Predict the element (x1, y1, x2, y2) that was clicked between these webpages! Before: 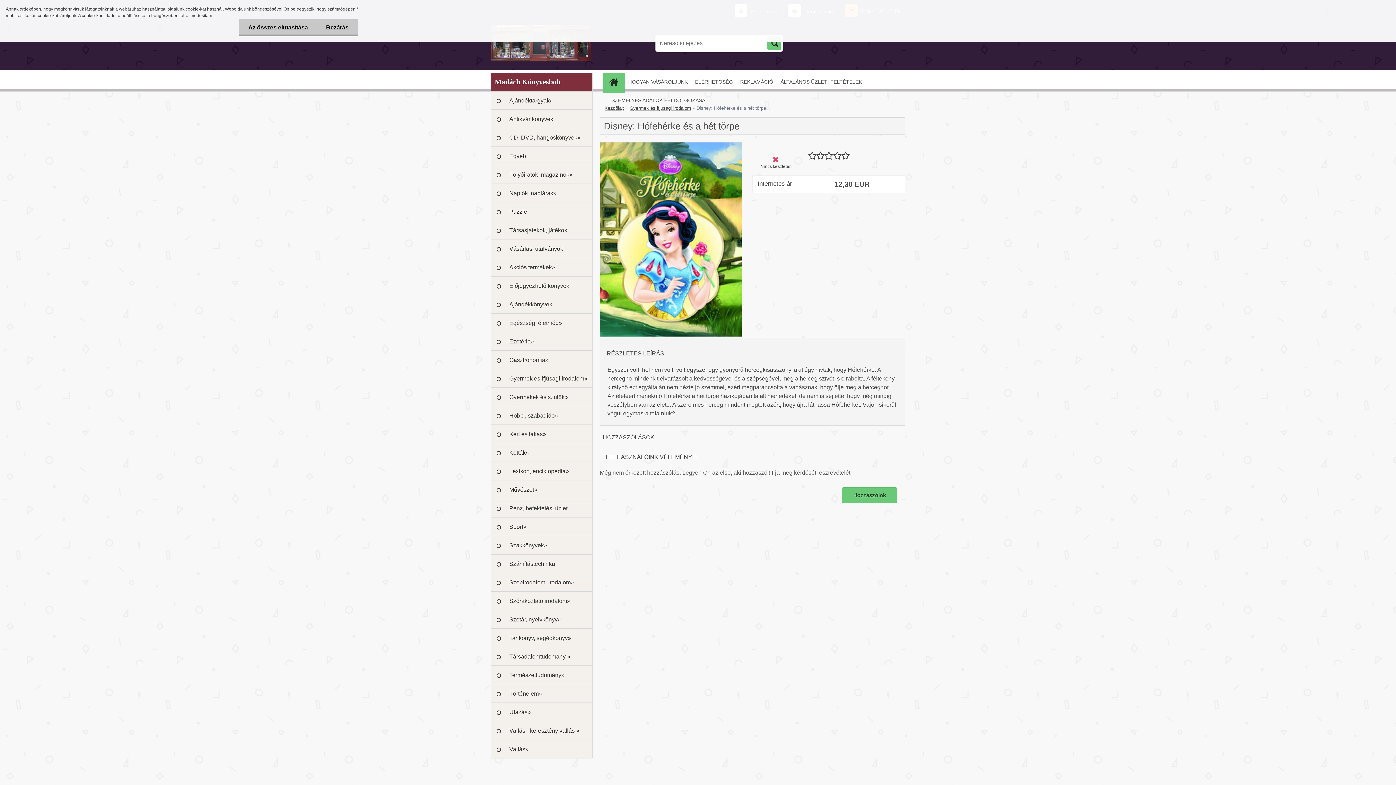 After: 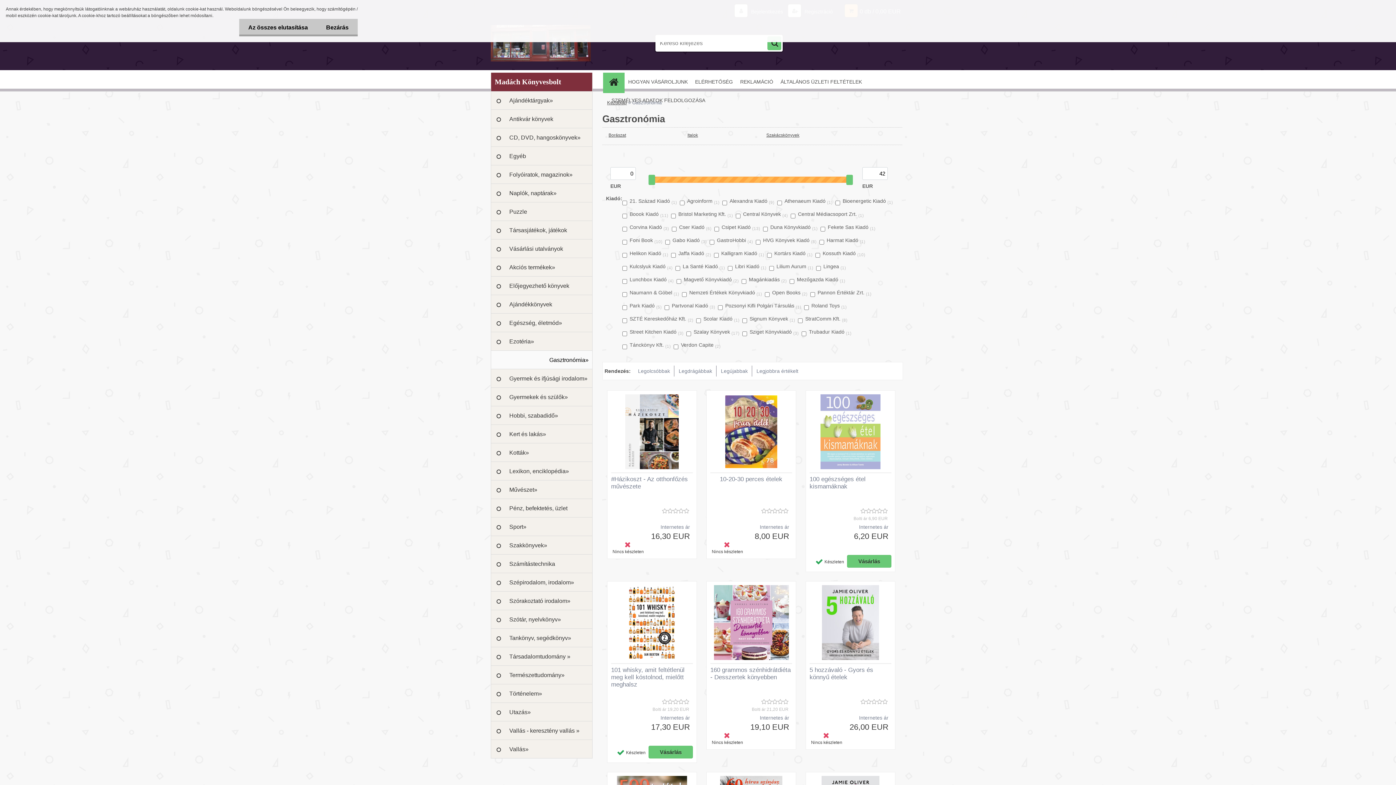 Action: bbox: (490, 350, 592, 369) label: Gasztronómia»